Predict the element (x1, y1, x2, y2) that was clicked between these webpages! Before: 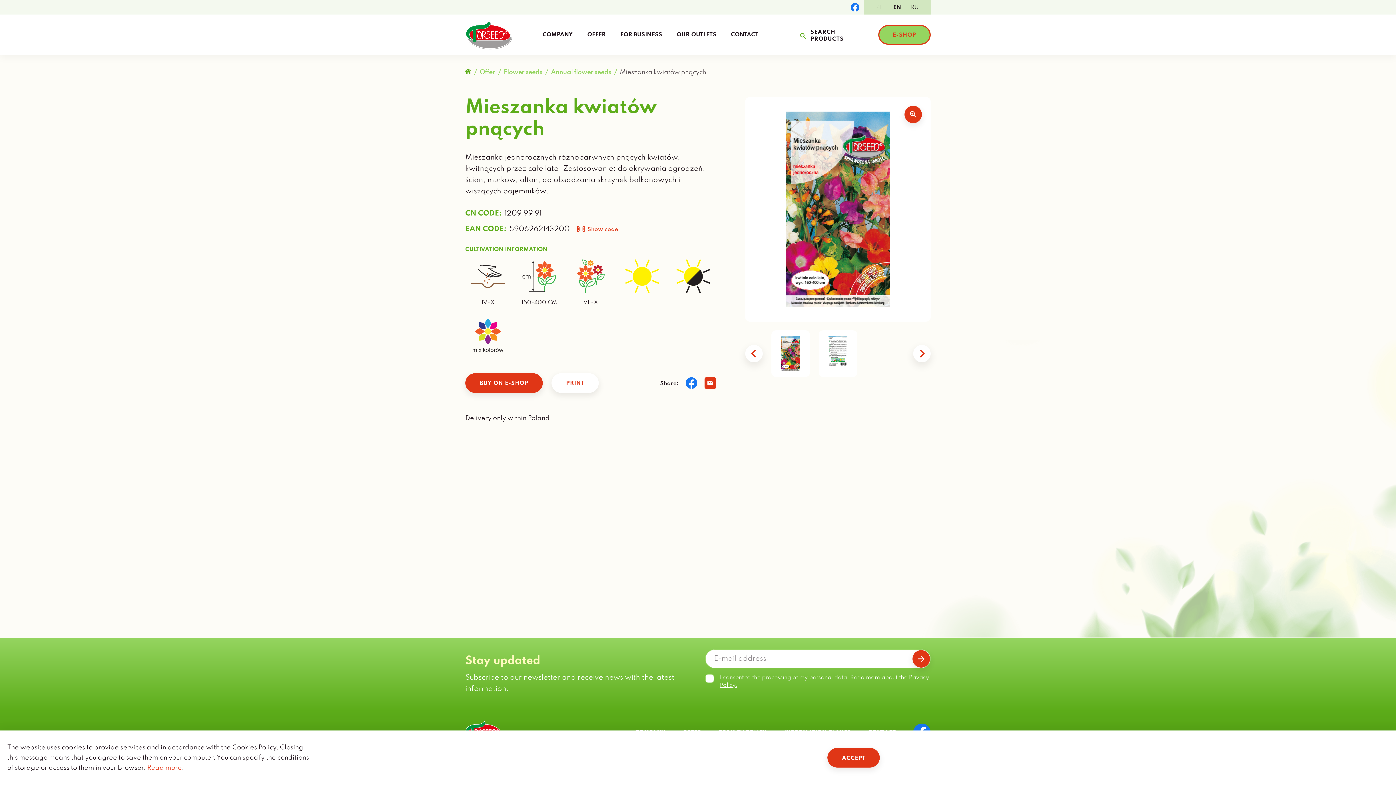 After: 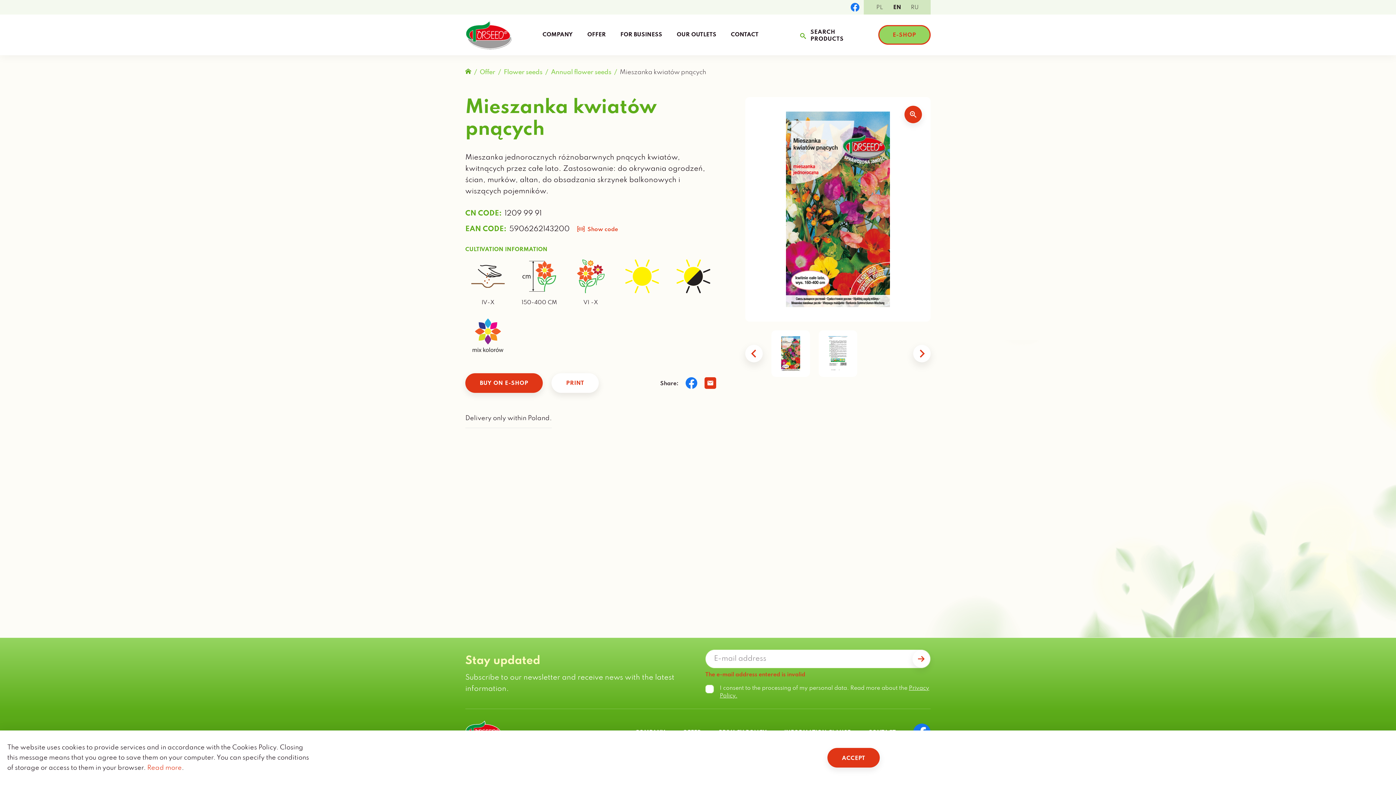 Action: bbox: (912, 650, 930, 668) label: SIGN UP